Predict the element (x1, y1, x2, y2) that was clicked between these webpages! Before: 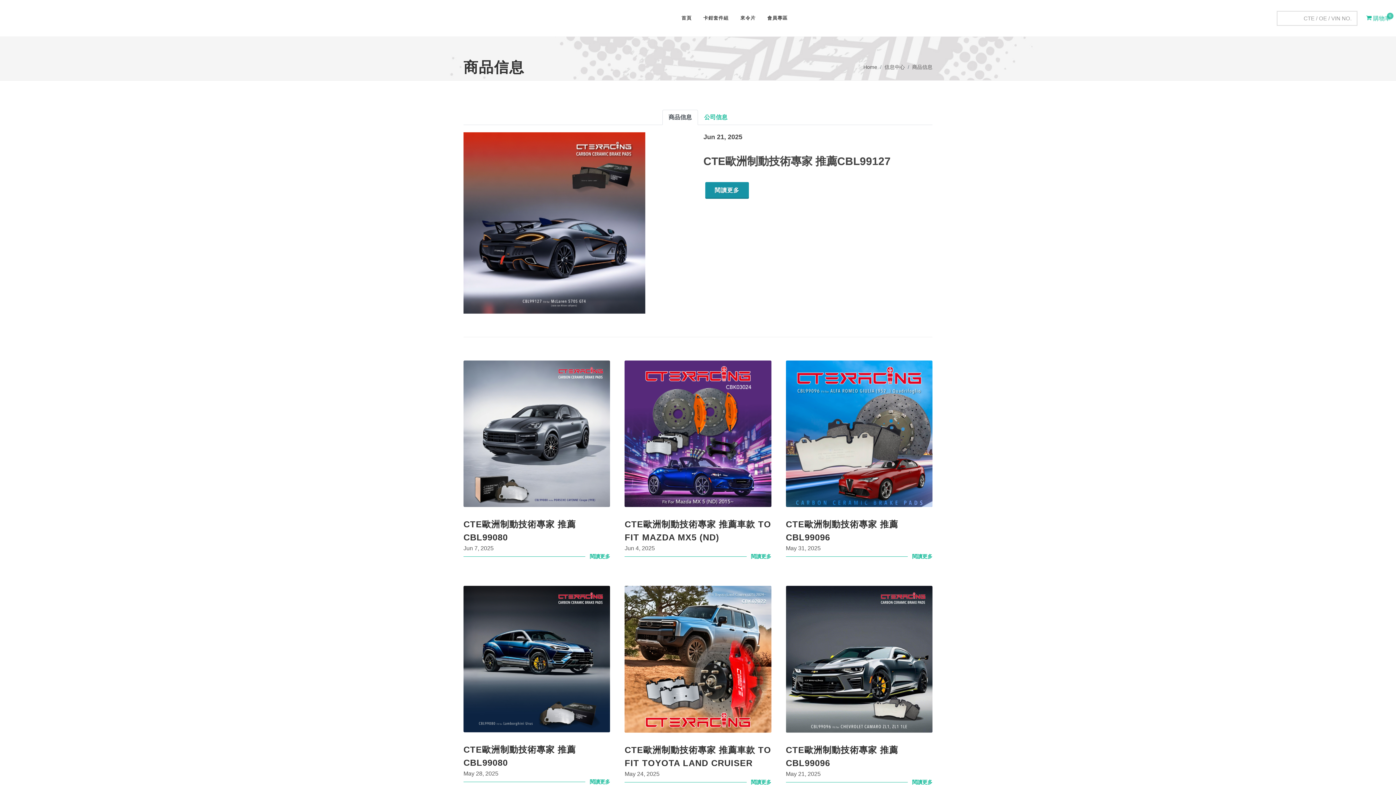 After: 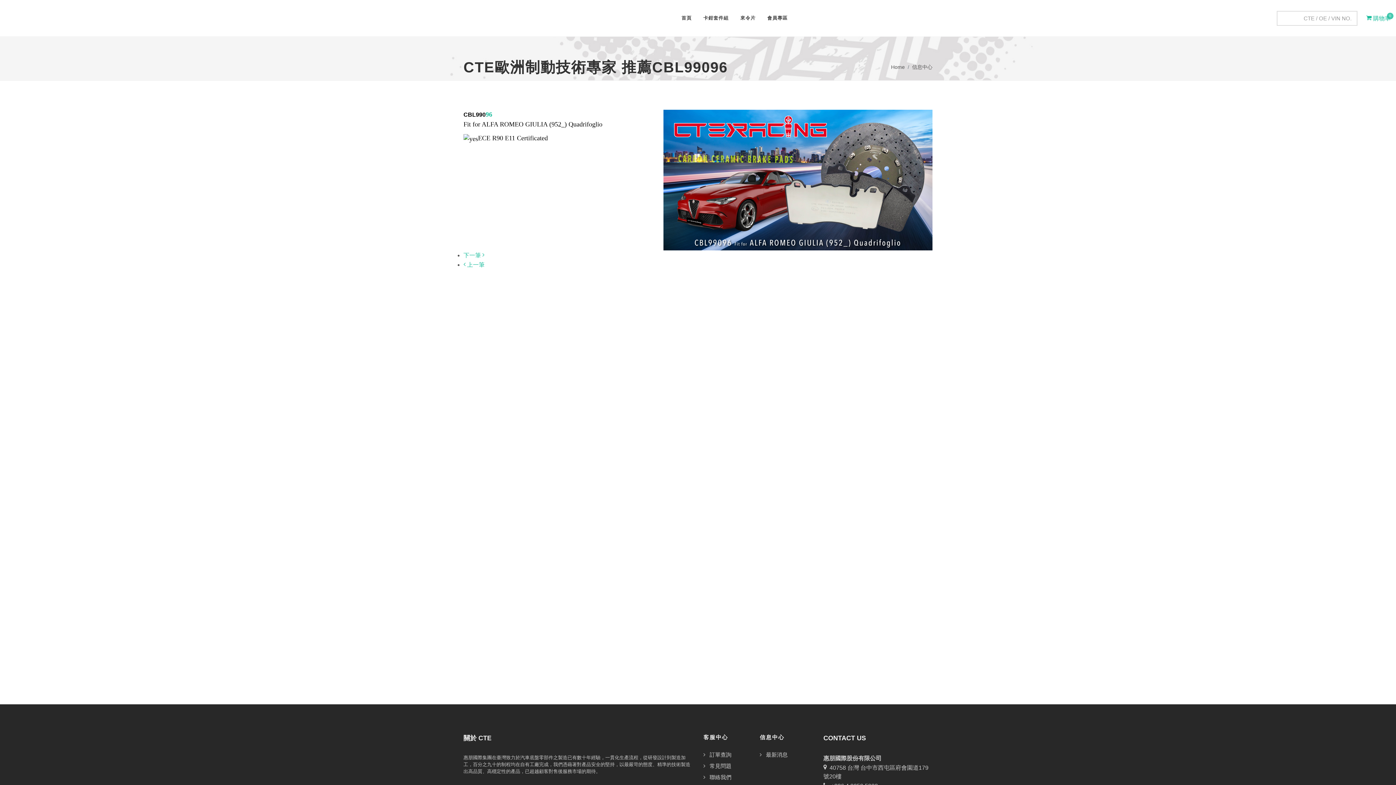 Action: label: 閱讀更多 bbox: (912, 556, 932, 564)